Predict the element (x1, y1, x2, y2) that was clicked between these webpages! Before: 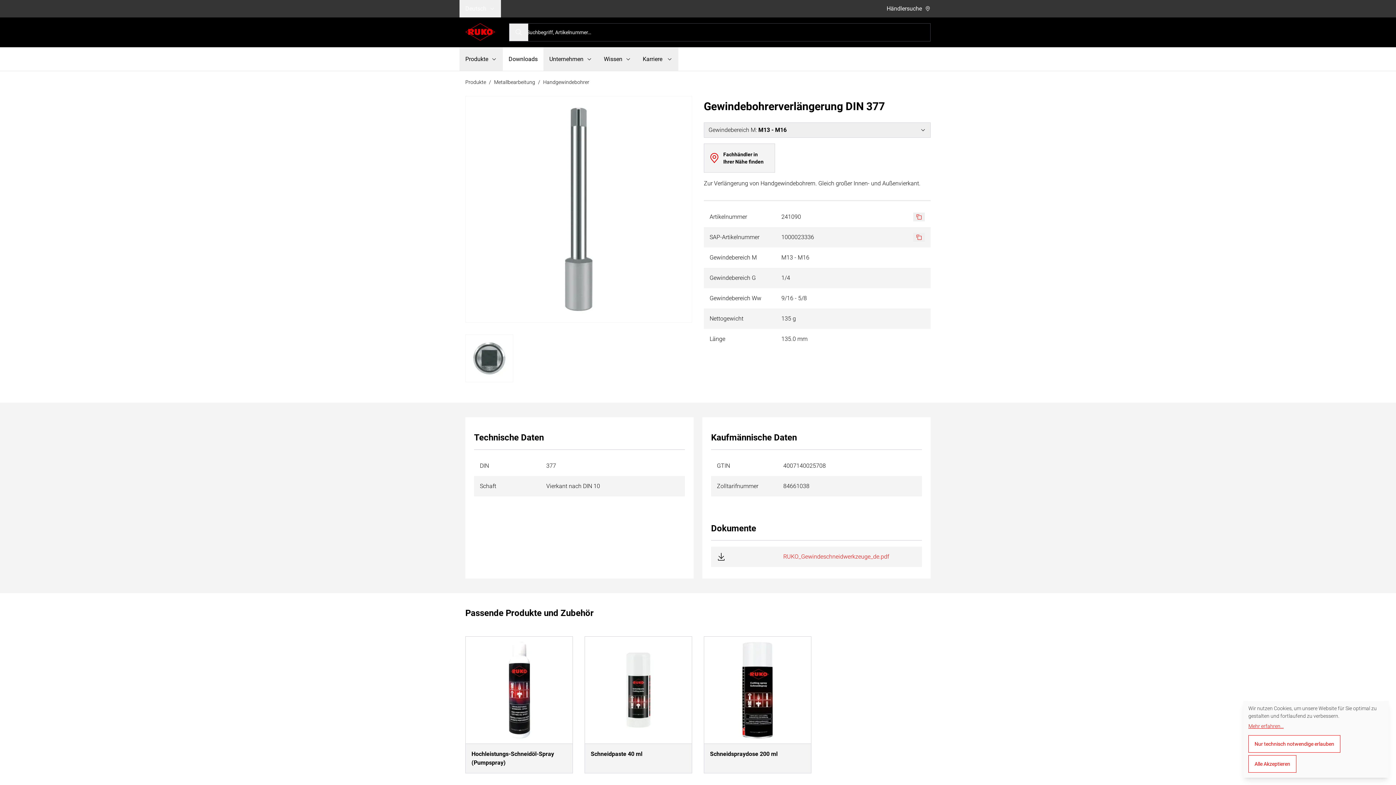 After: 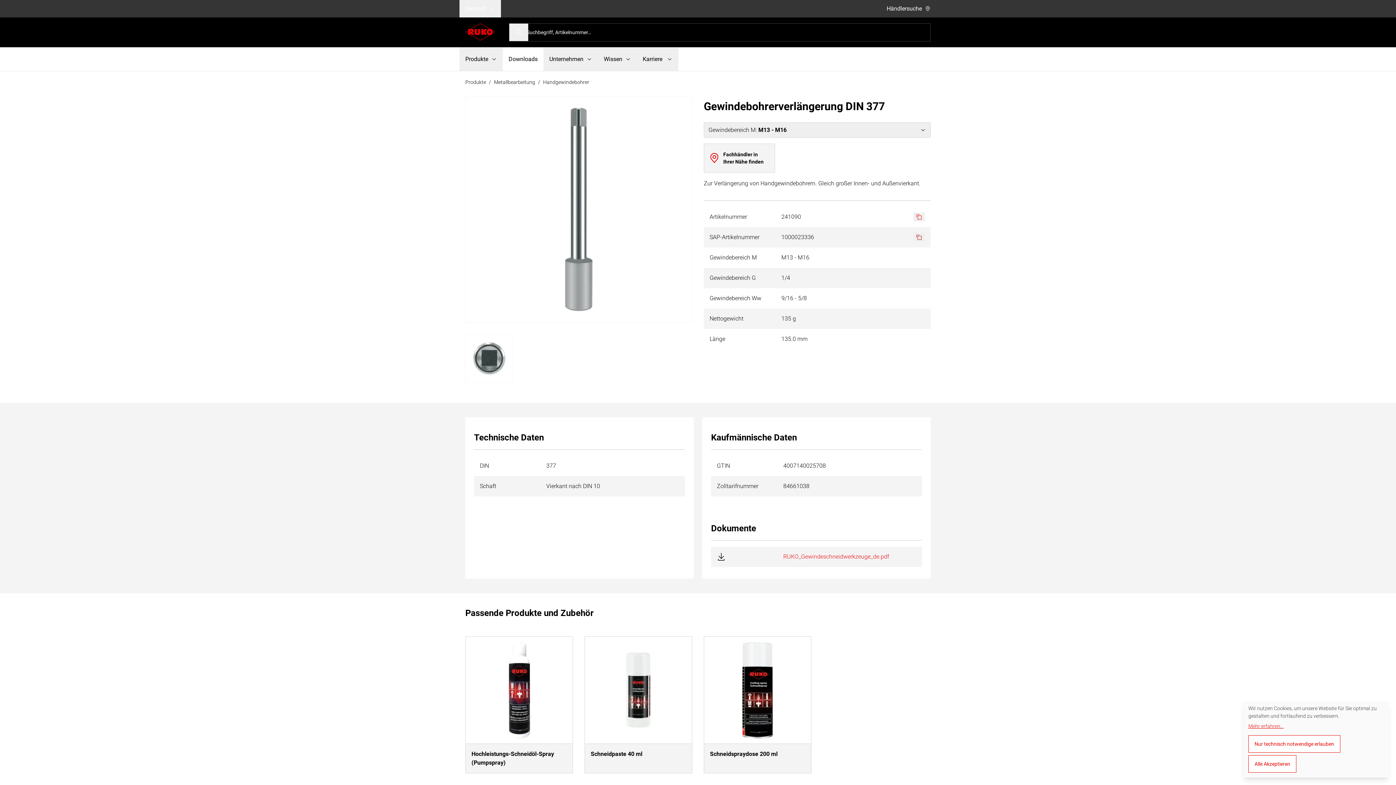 Action: bbox: (913, 233, 925, 241)